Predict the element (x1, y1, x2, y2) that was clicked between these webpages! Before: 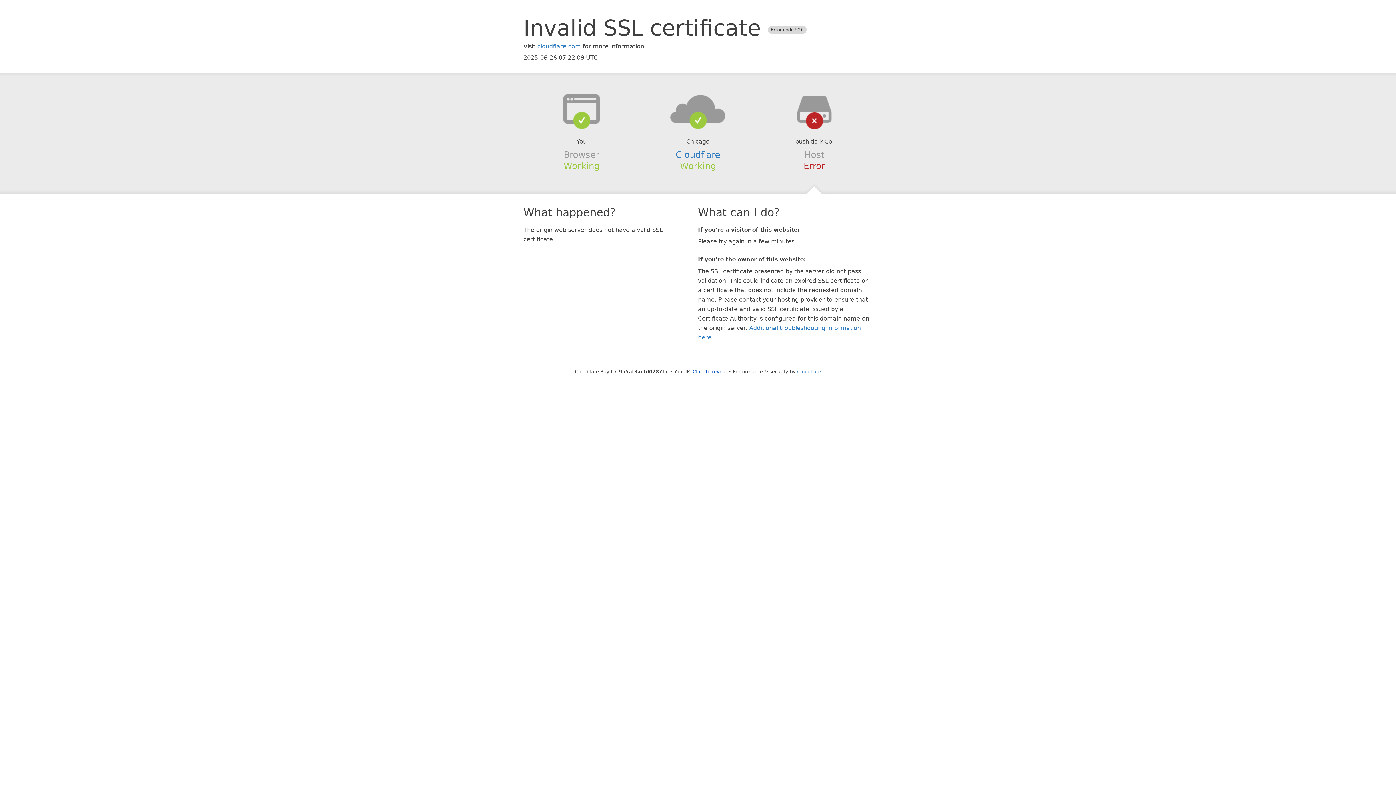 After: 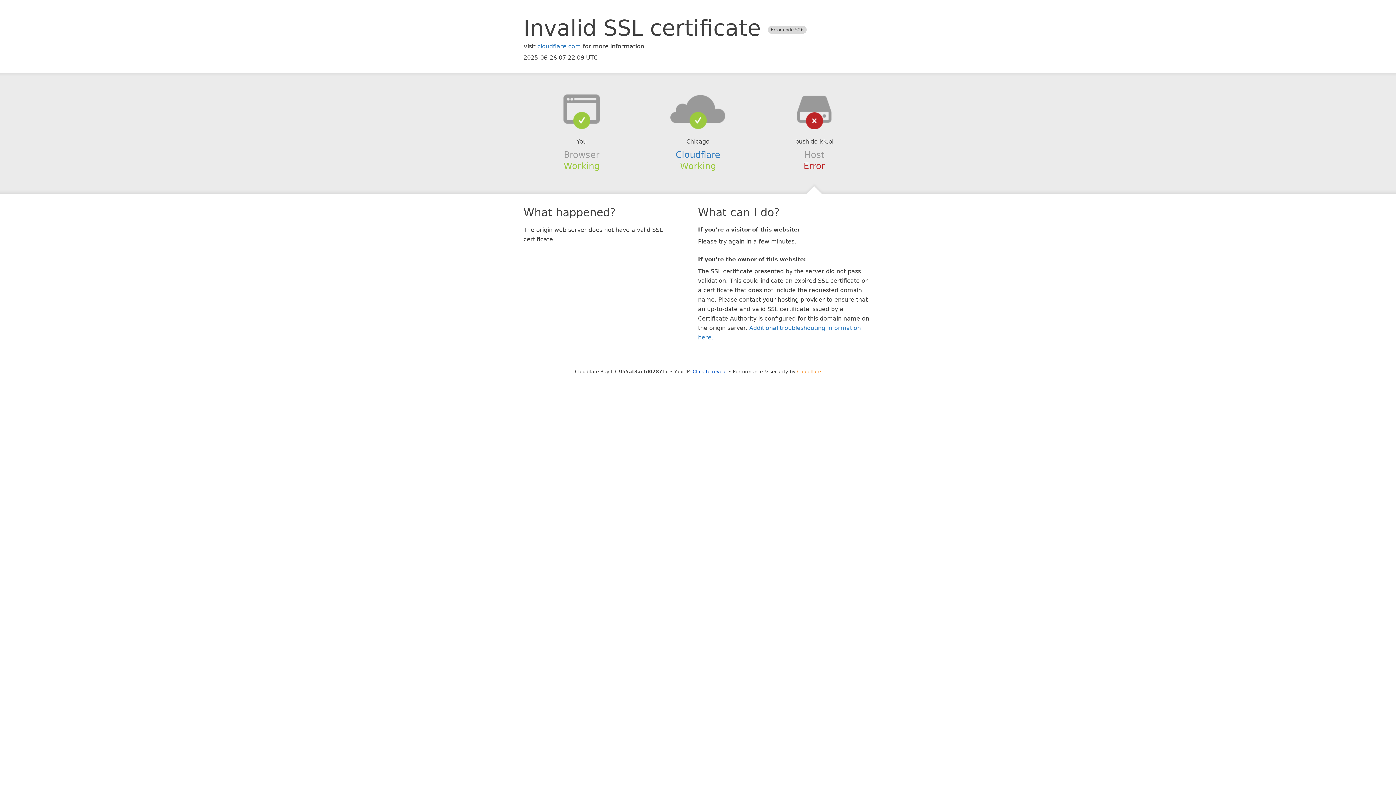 Action: label: Cloudflare bbox: (797, 368, 821, 374)